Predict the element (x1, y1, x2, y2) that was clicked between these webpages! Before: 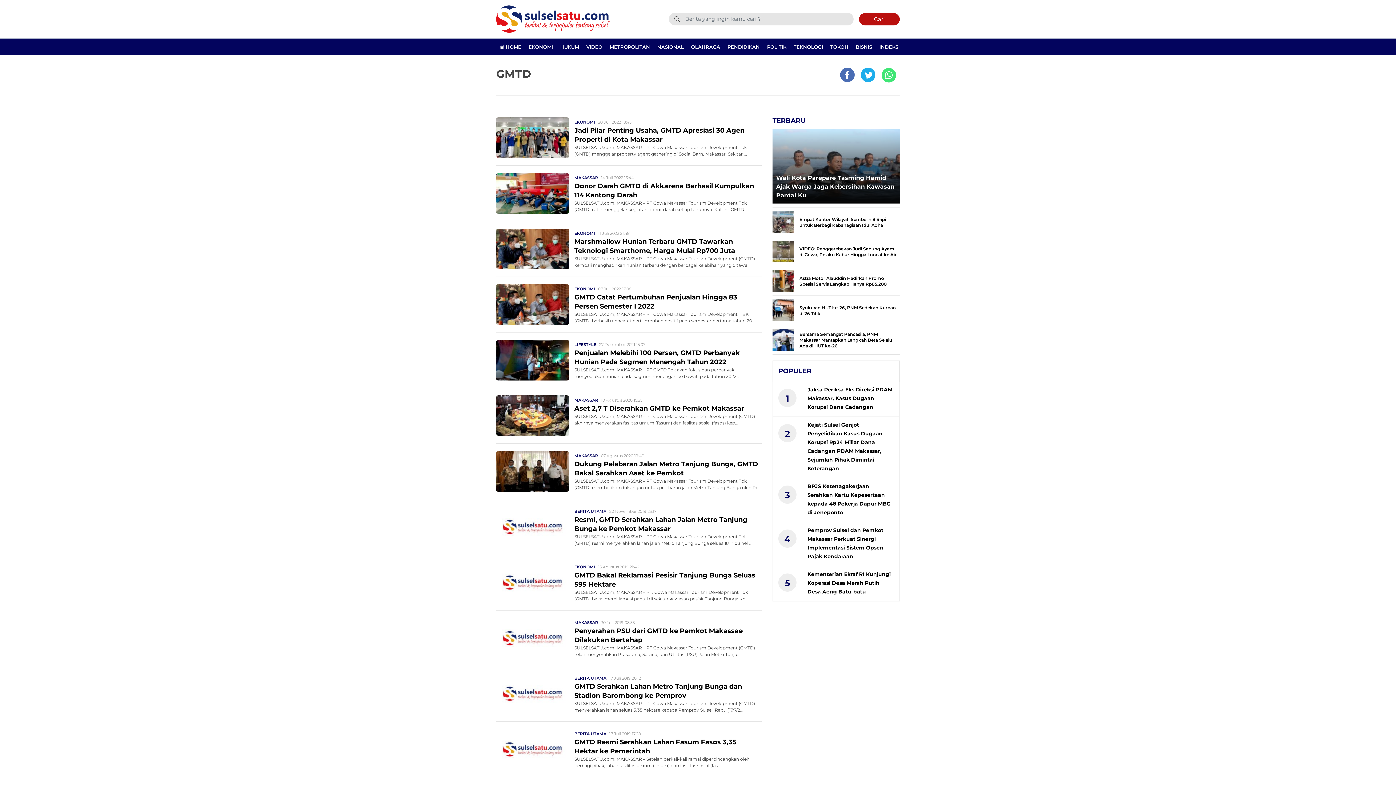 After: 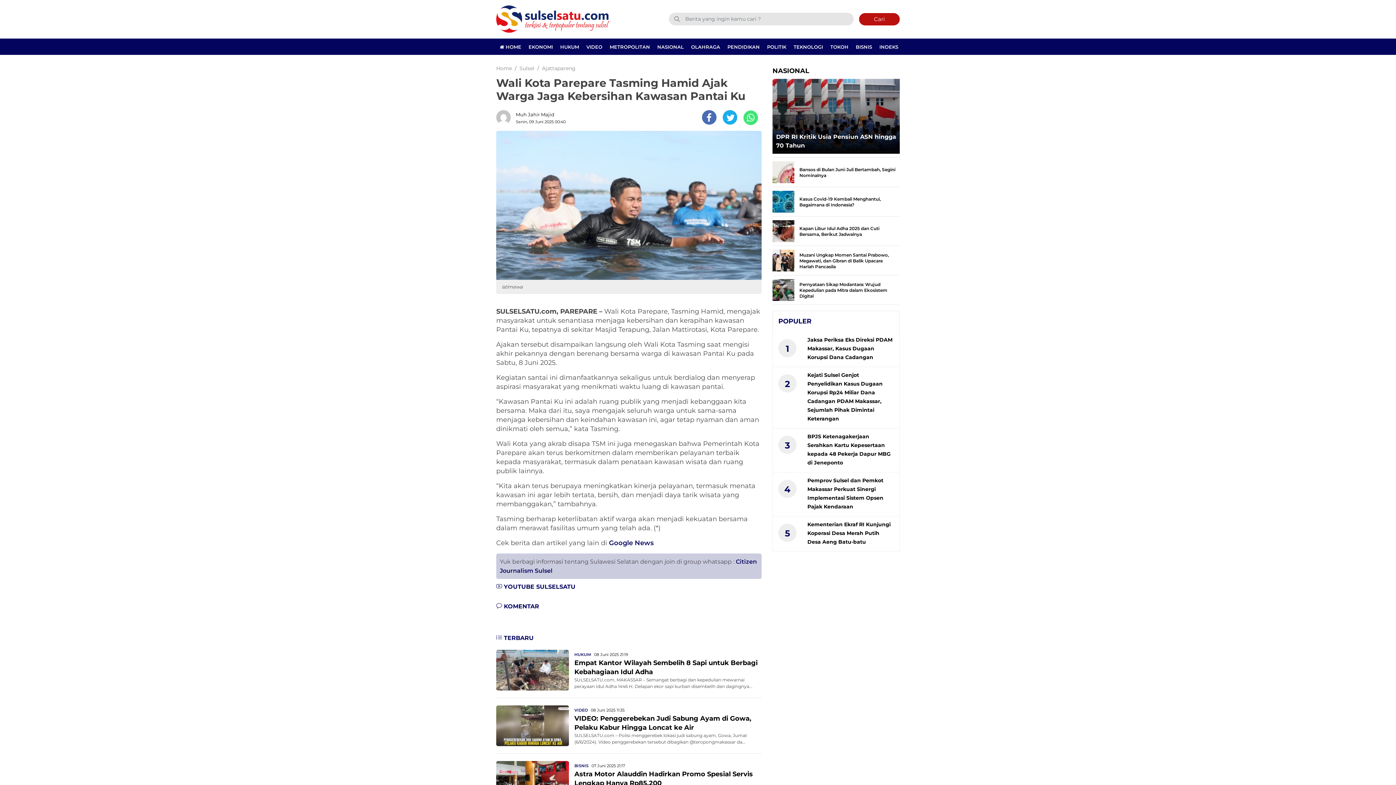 Action: label: Wali Kota Parepare Tasming Hamid Ajak Warga Jaga Kebersihan Kawasan Pantai Ku bbox: (772, 170, 900, 203)